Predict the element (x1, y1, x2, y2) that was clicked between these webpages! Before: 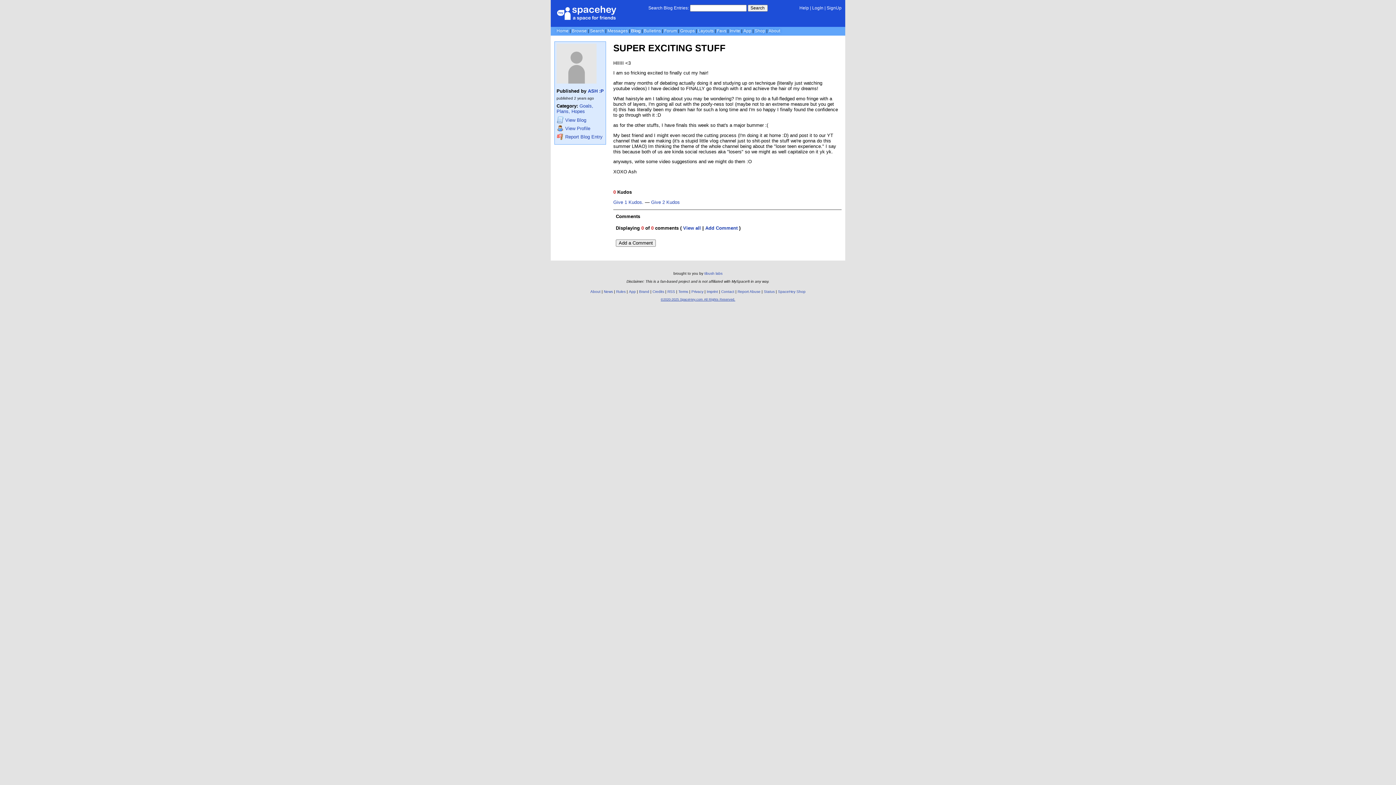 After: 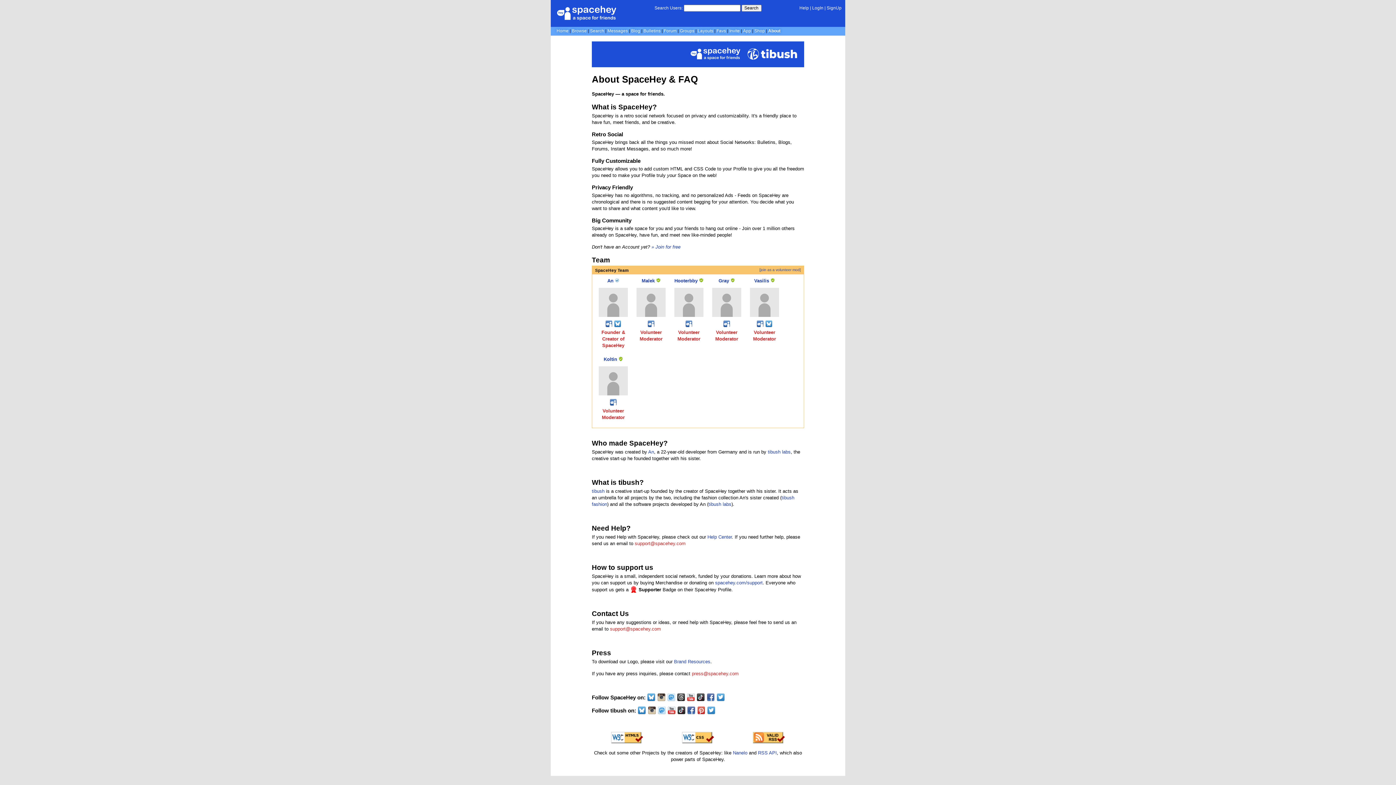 Action: bbox: (590, 289, 600, 293) label: About